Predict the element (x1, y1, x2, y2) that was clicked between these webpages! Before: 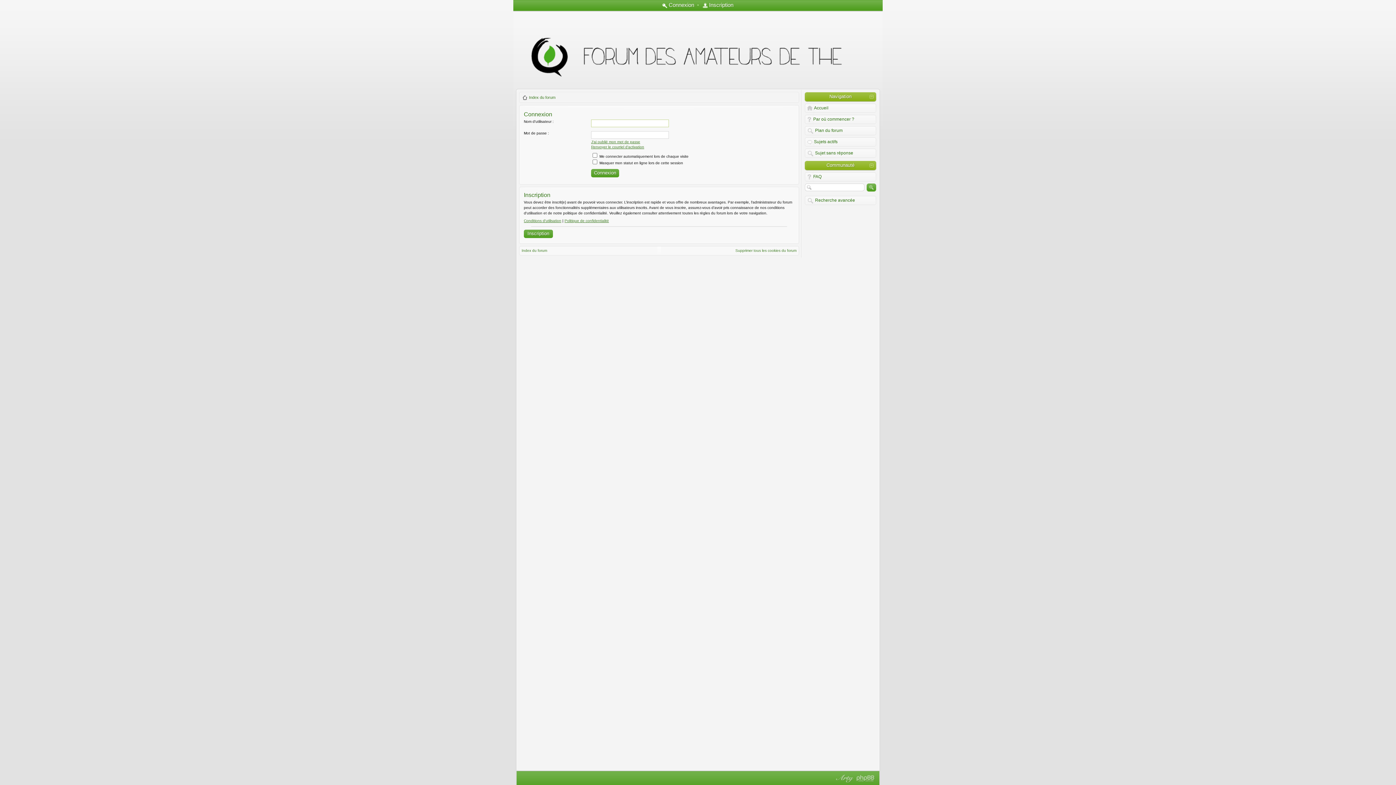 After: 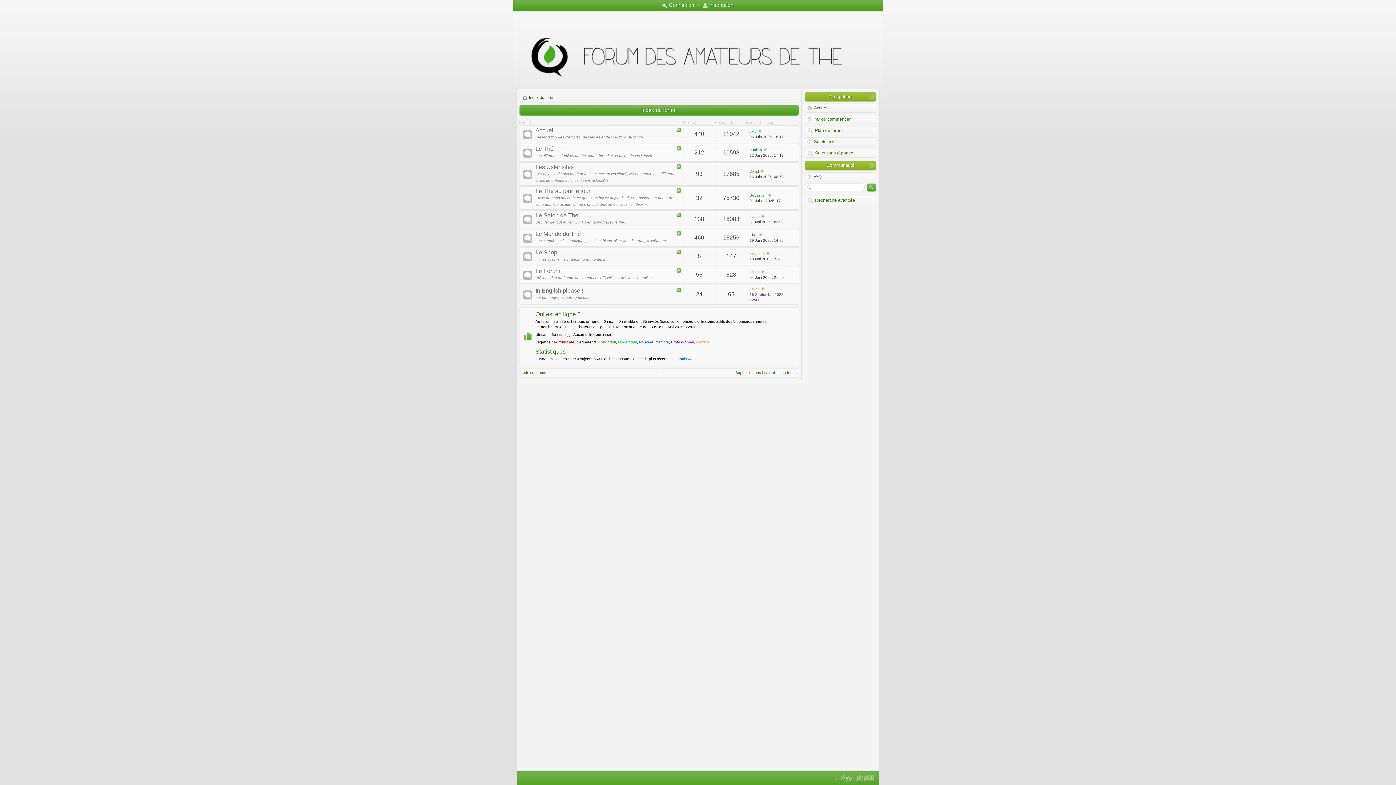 Action: label: Index du forum bbox: (522, 95, 555, 99)